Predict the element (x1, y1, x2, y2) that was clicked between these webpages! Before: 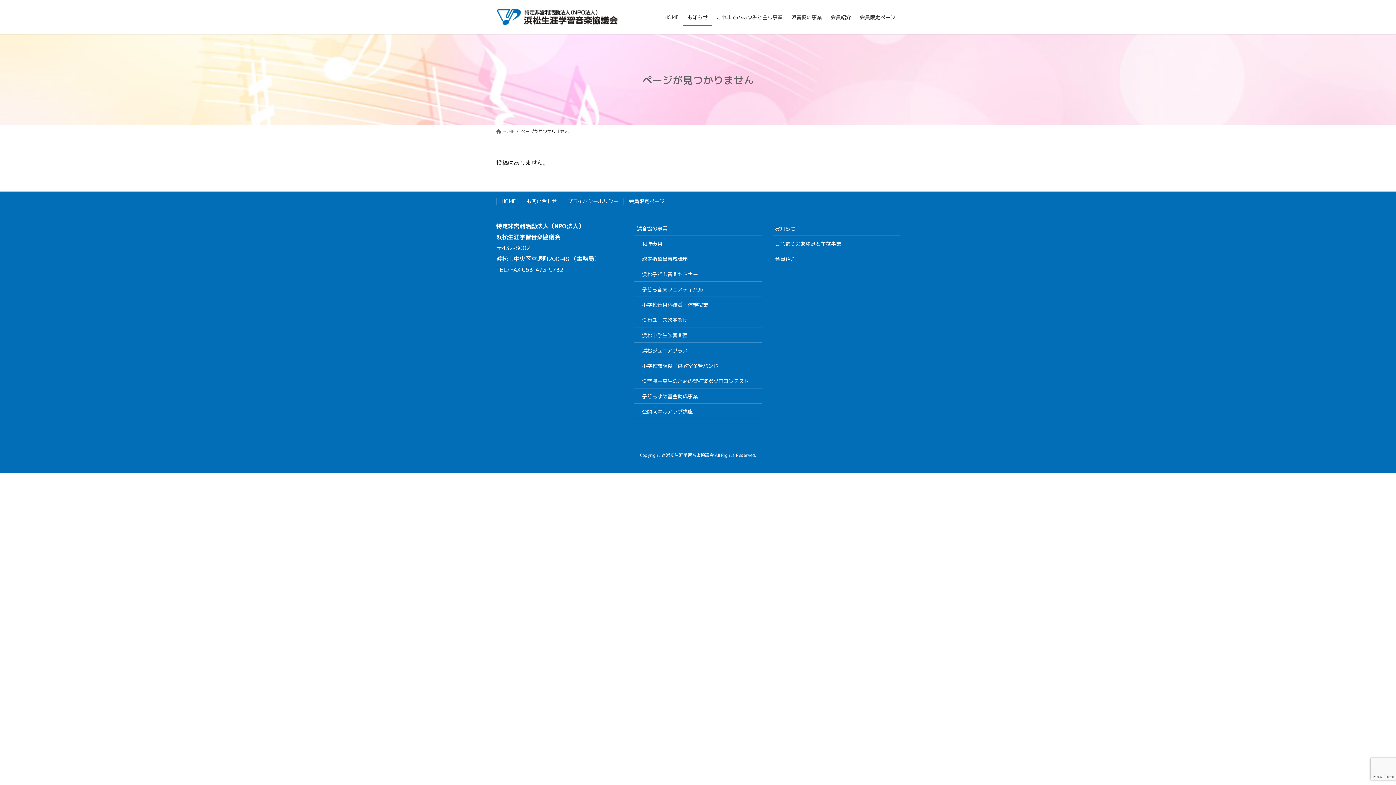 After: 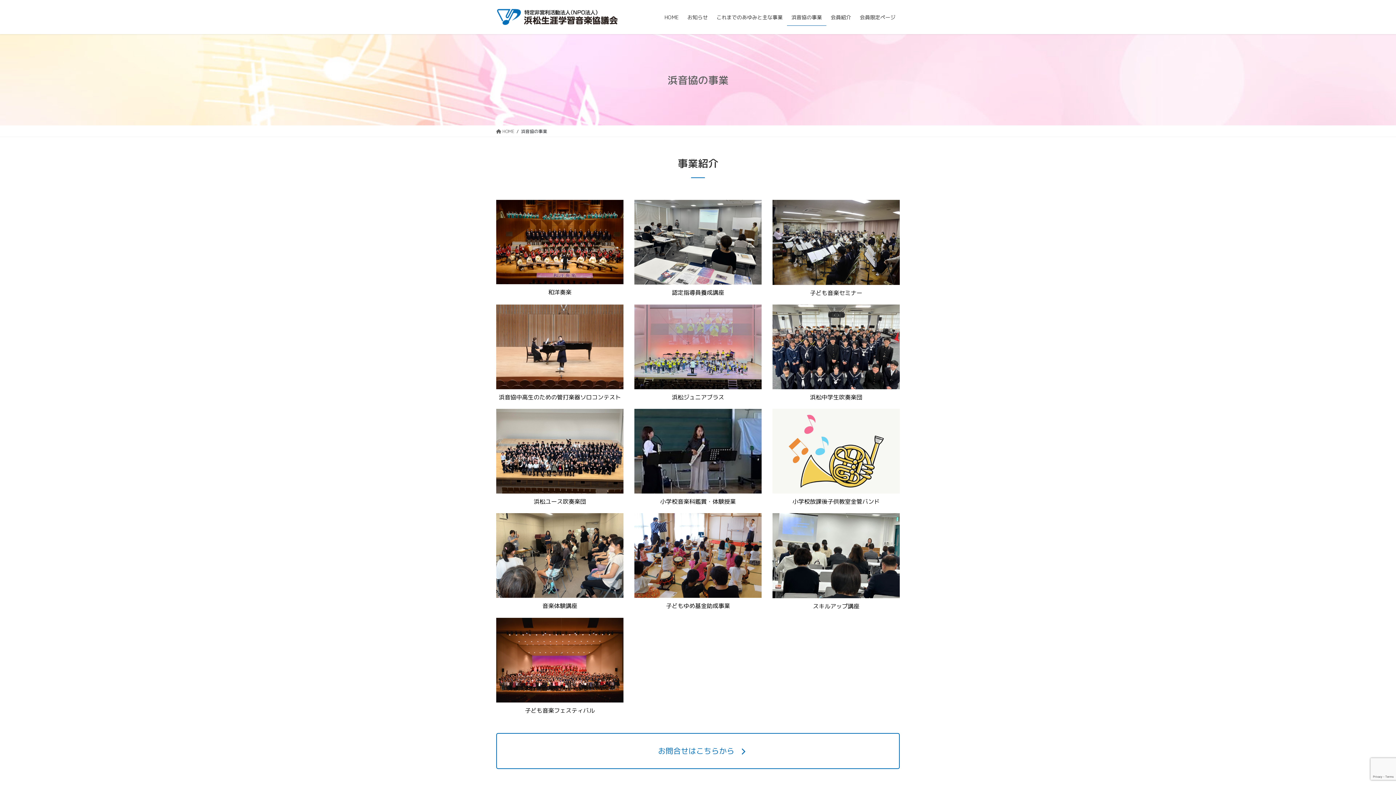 Action: label: 浜音協の事業 bbox: (787, 8, 826, 25)